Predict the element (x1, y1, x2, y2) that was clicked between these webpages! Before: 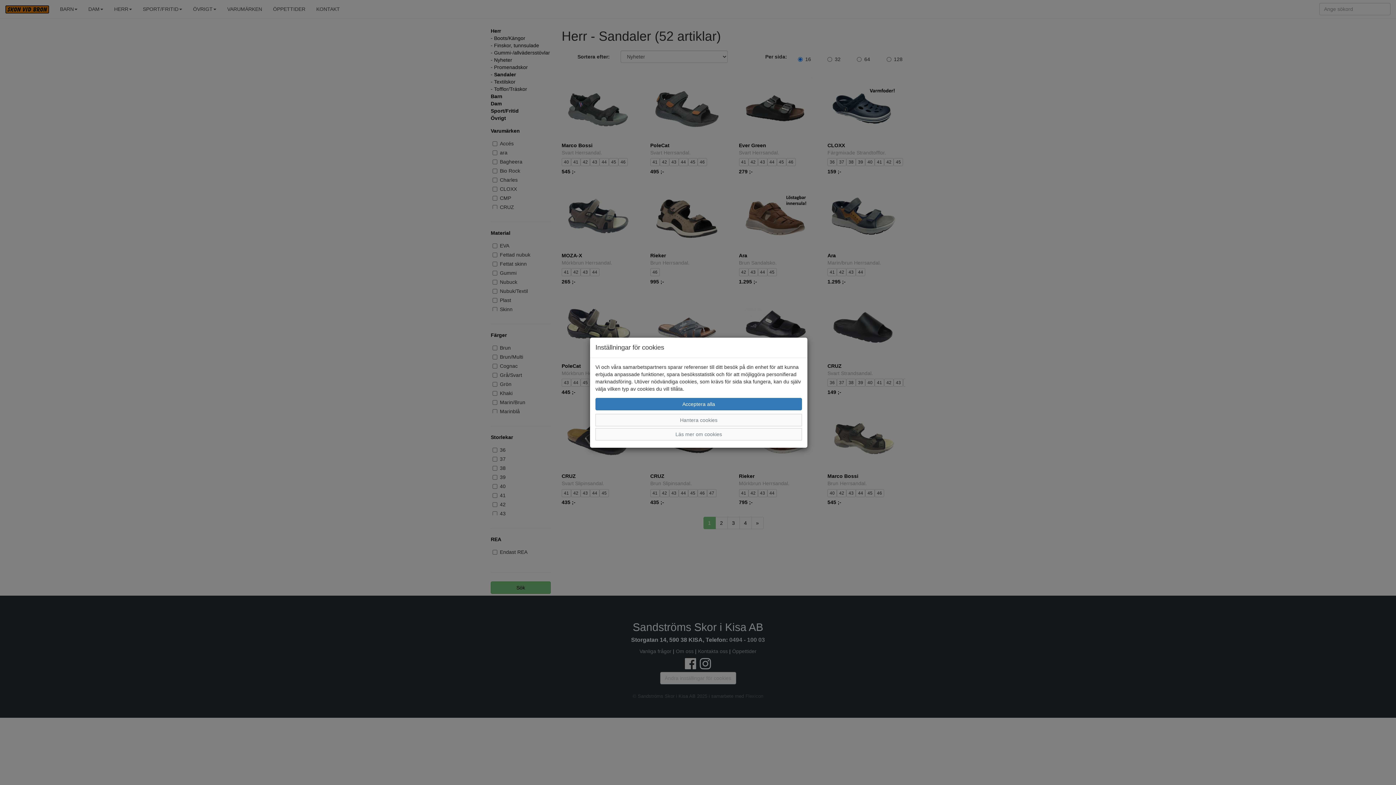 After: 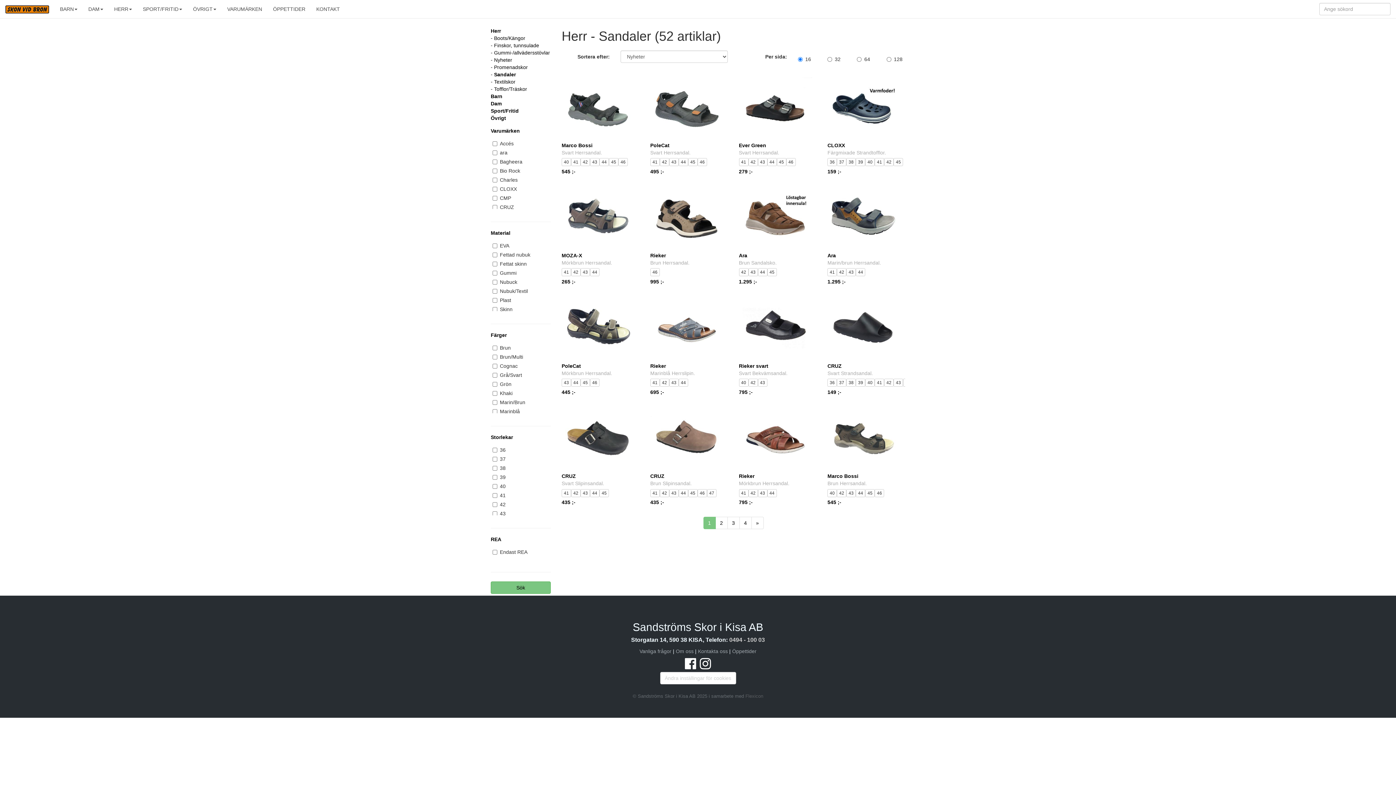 Action: label: Acceptera alla bbox: (595, 398, 802, 410)